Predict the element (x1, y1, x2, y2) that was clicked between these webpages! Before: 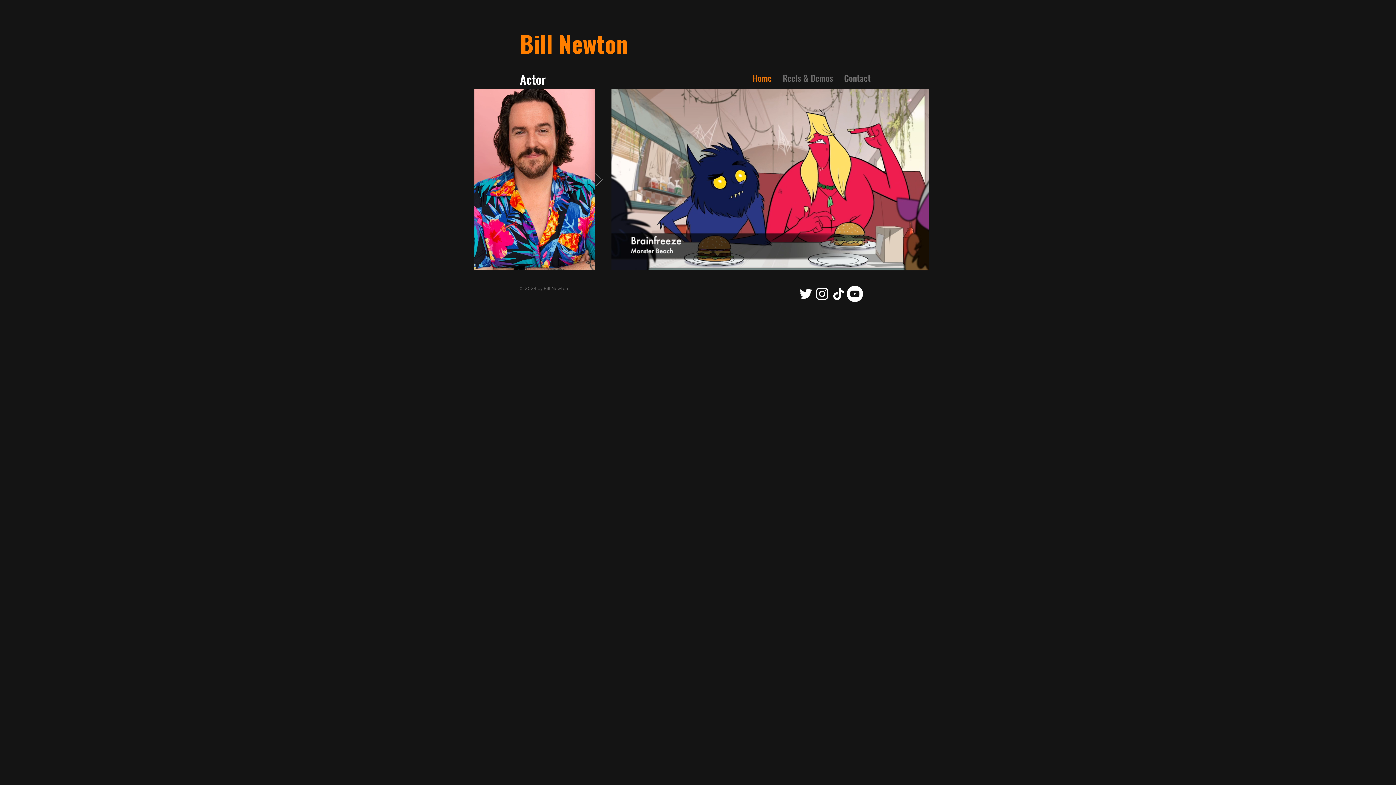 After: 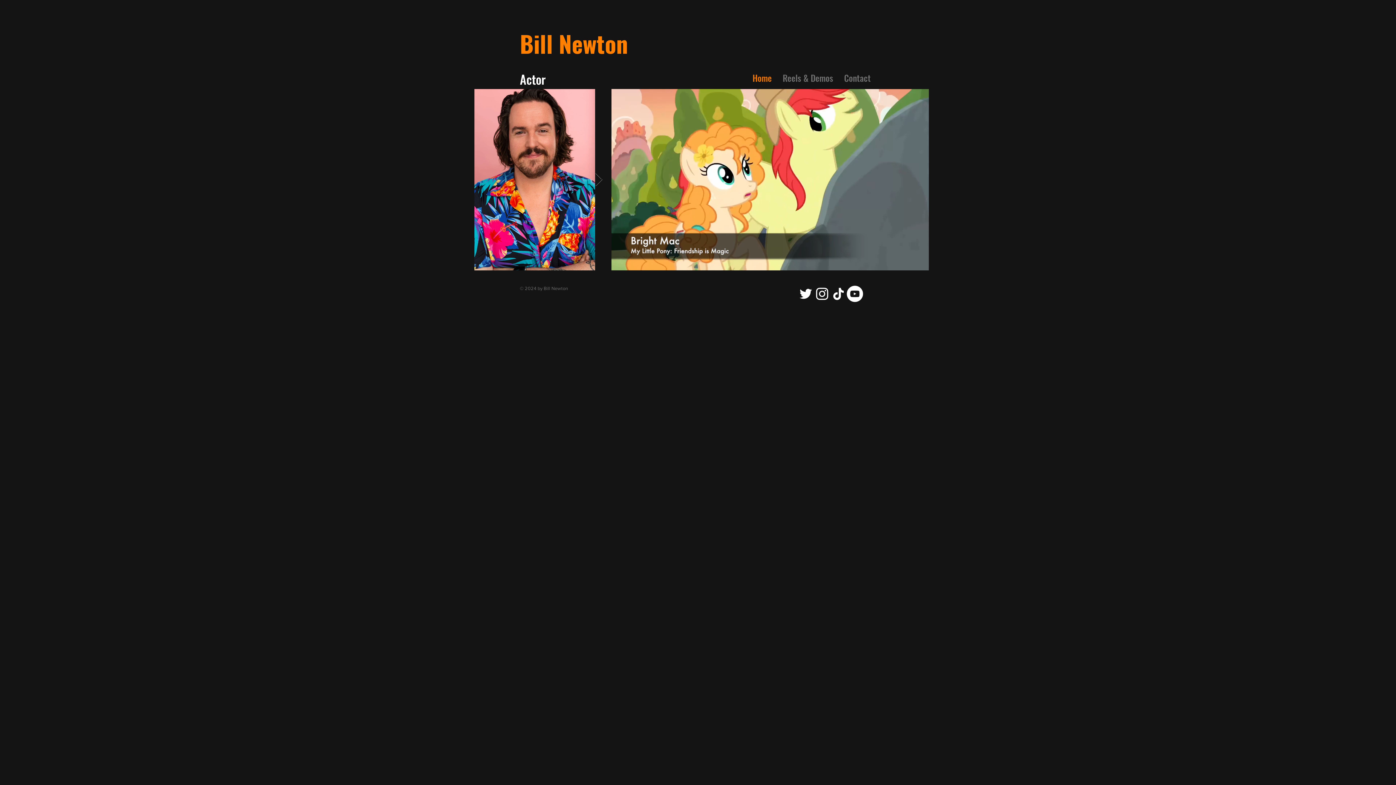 Action: bbox: (797, 285, 814, 302)